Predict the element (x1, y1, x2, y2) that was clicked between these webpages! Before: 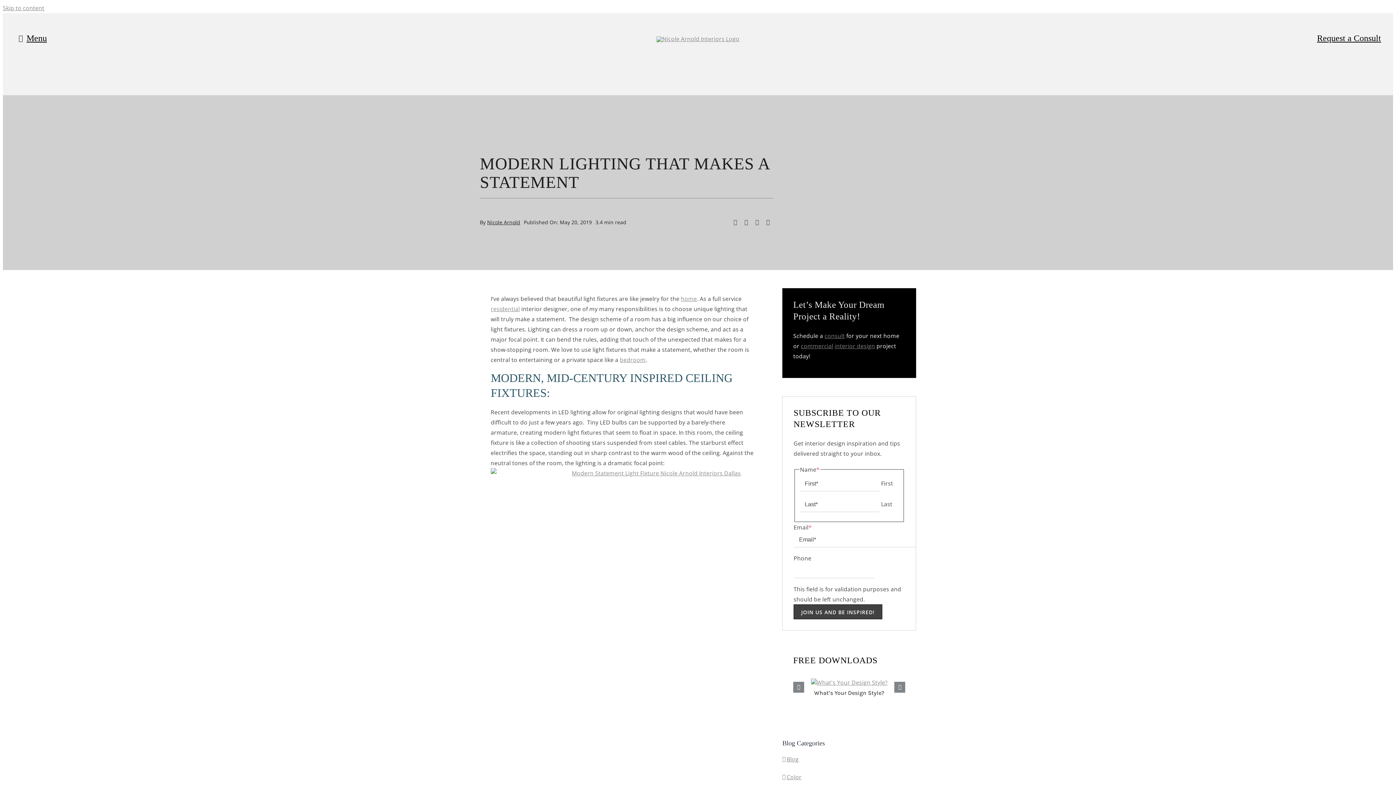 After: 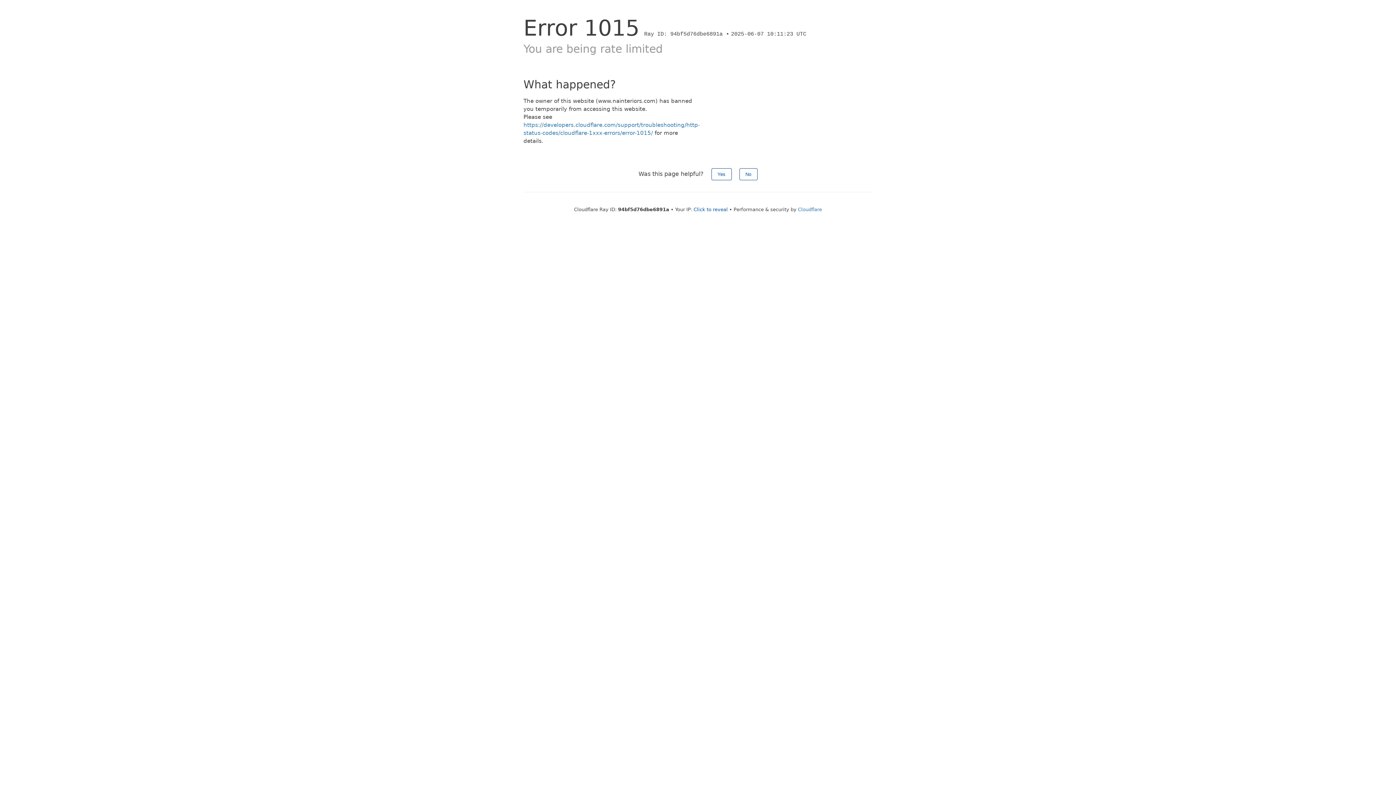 Action: bbox: (786, 772, 912, 782) label: Color